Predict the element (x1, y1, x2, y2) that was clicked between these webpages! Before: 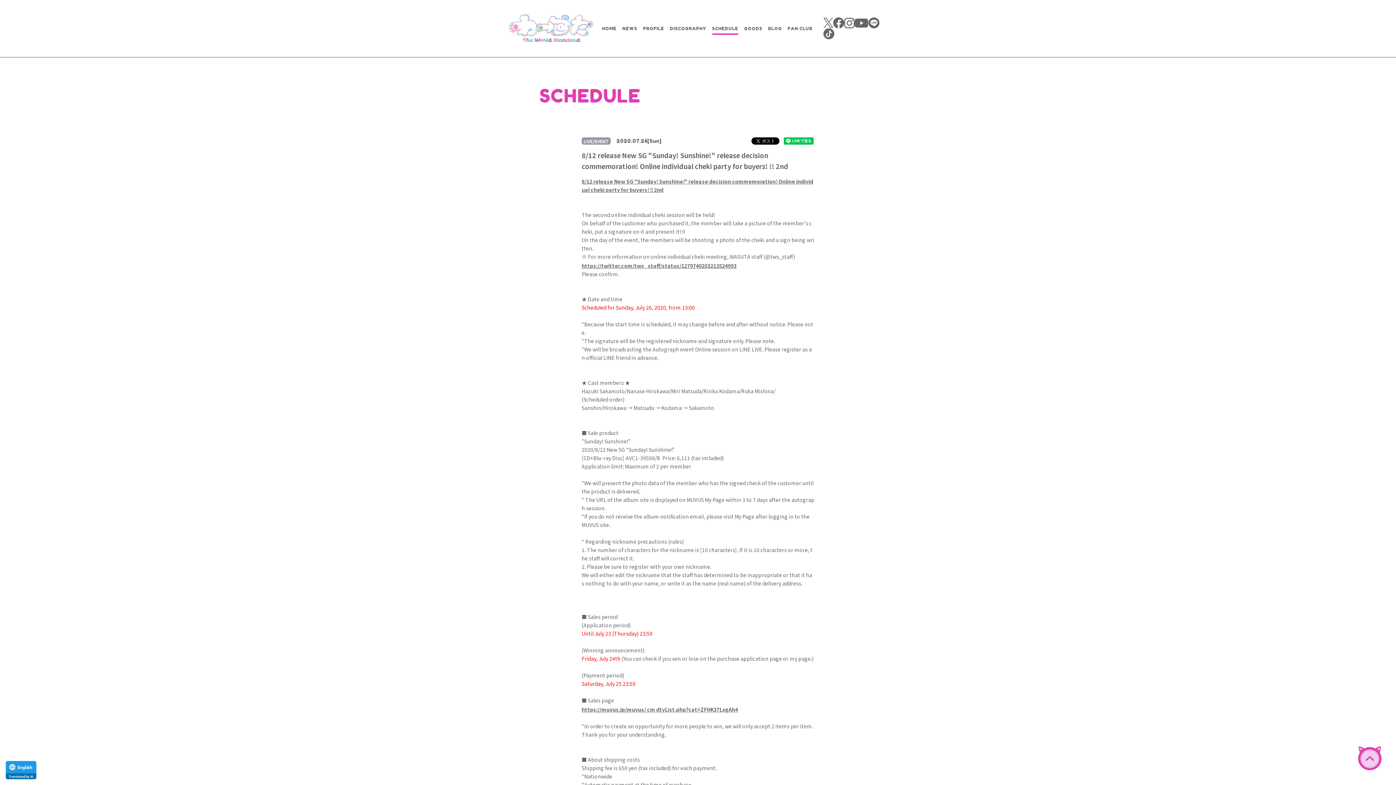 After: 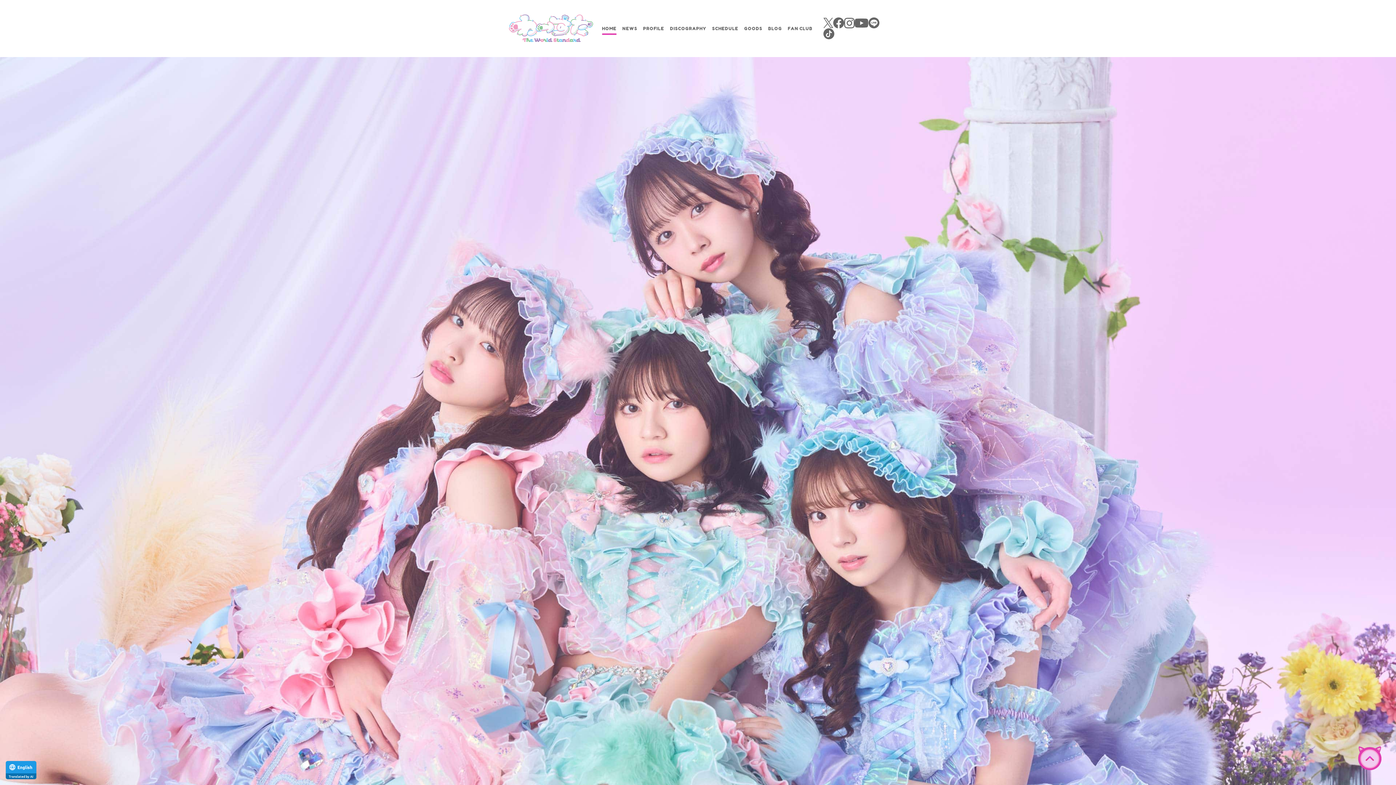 Action: bbox: (602, 25, 616, 31) label: HOME